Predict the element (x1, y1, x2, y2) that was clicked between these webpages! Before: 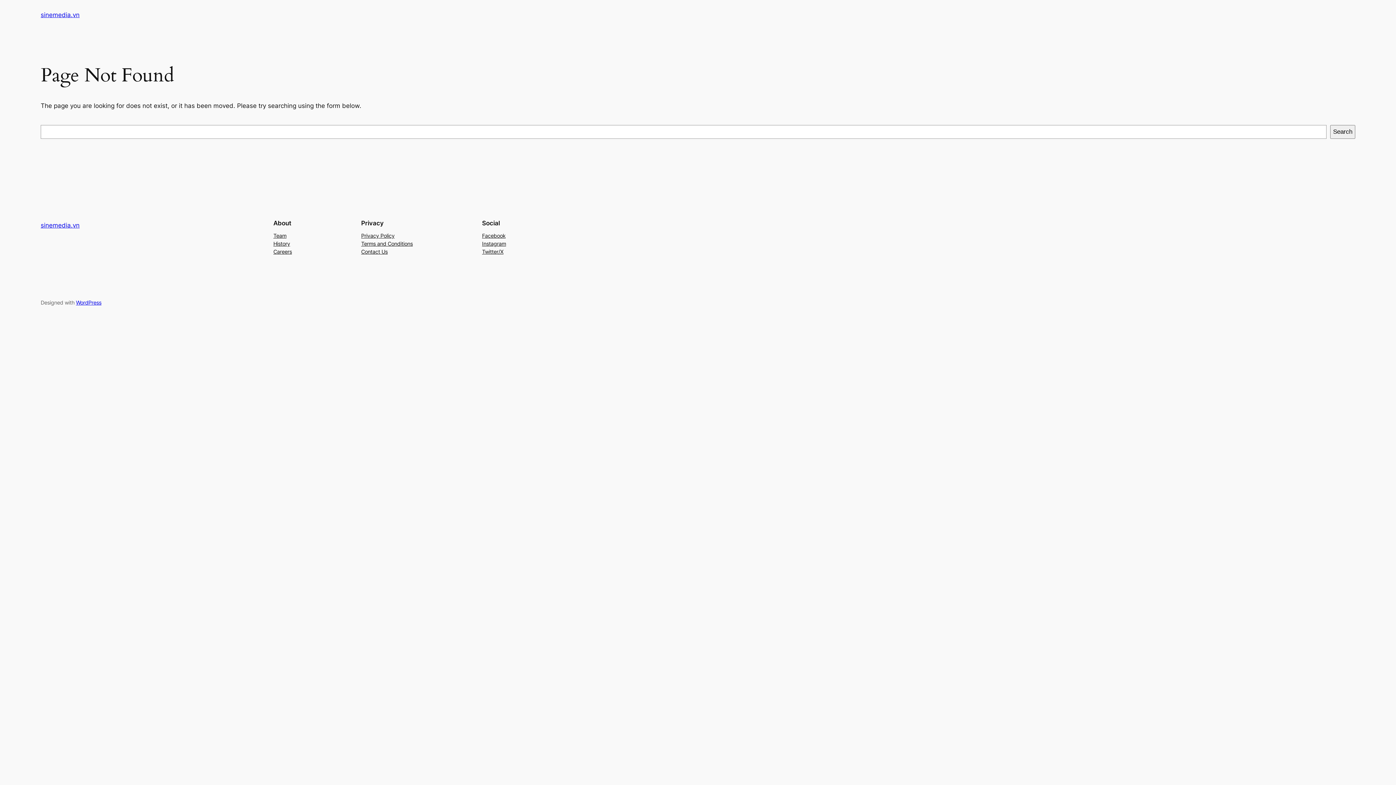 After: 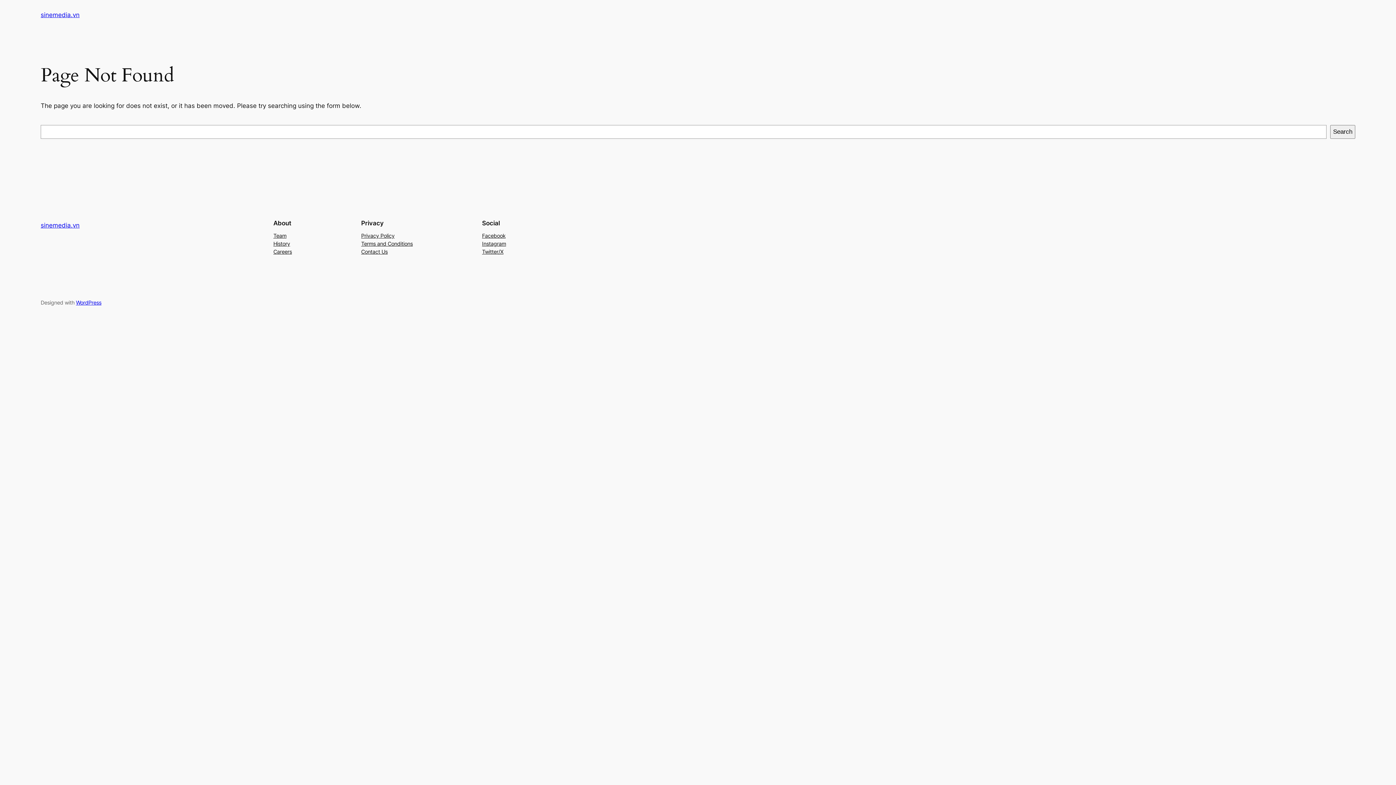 Action: label: History bbox: (273, 239, 290, 247)